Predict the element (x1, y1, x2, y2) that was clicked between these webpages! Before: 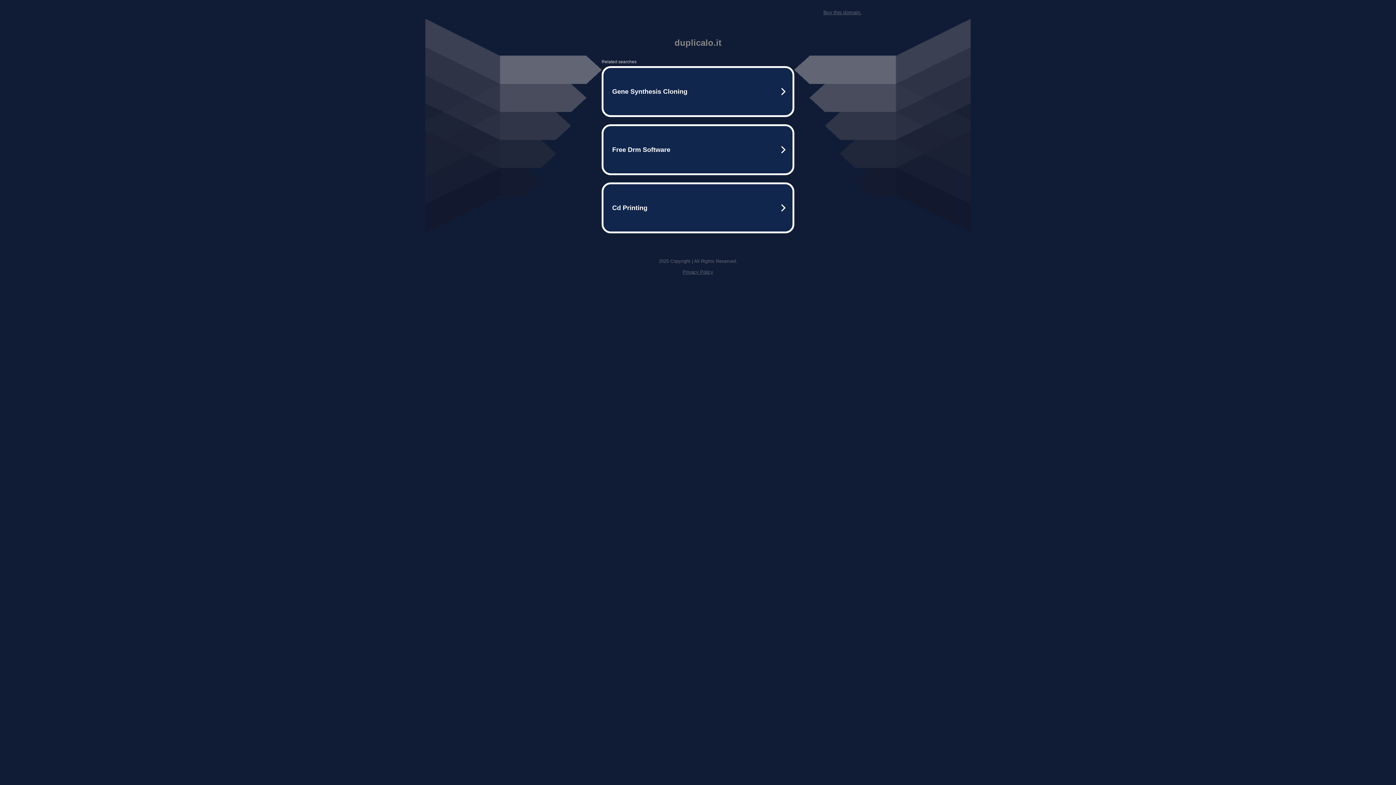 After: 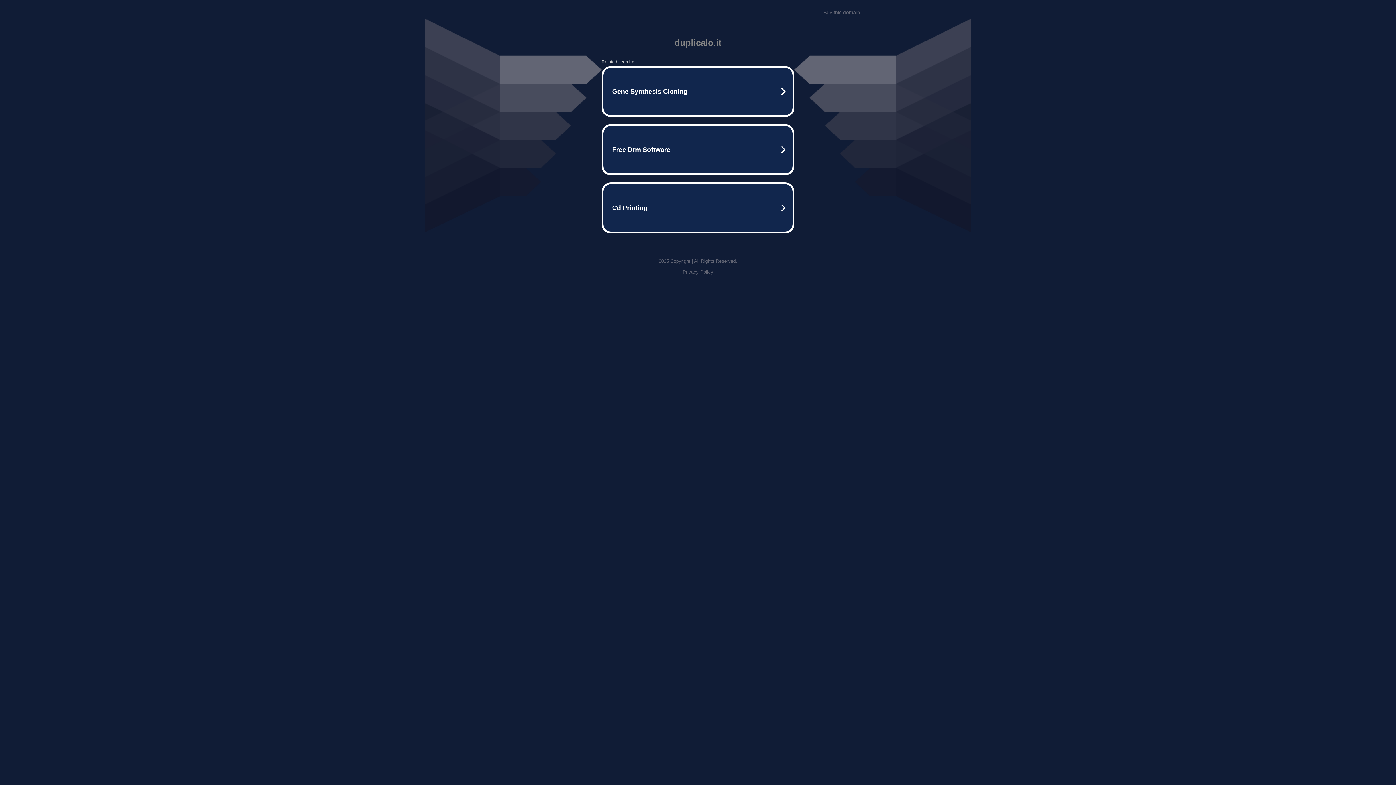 Action: bbox: (823, 9, 861, 15) label: Buy this domain.